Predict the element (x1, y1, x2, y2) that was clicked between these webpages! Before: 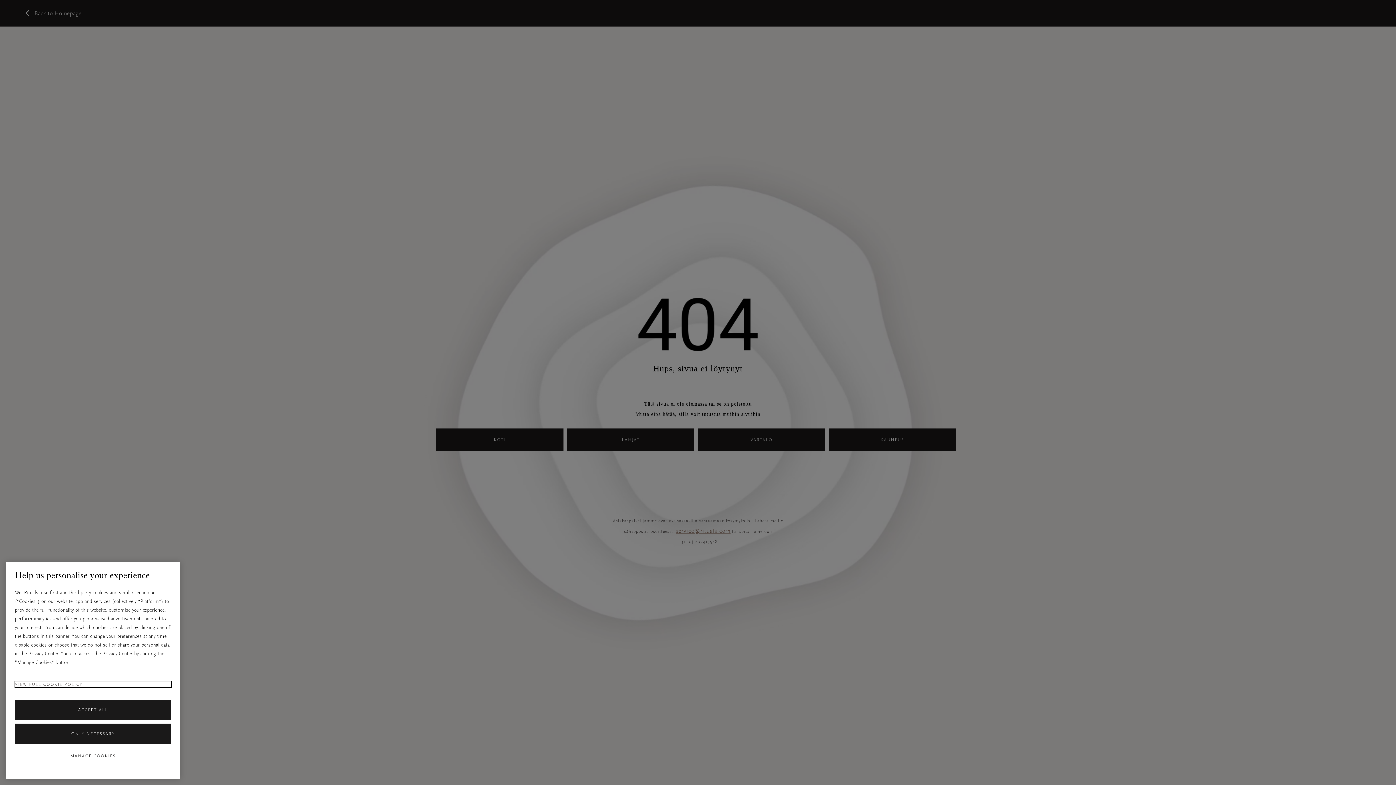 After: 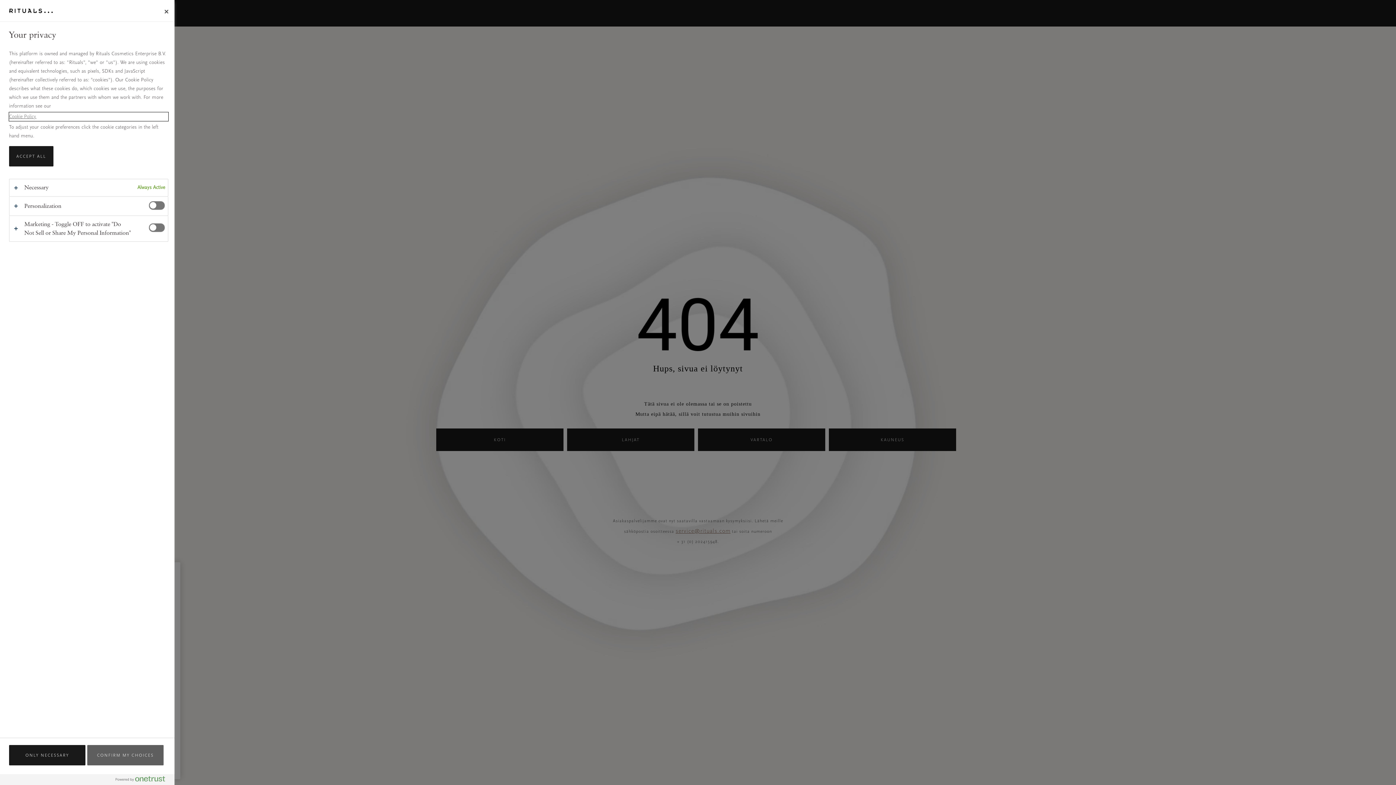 Action: label: MANAGE COOKIES bbox: (14, 747, 171, 765)